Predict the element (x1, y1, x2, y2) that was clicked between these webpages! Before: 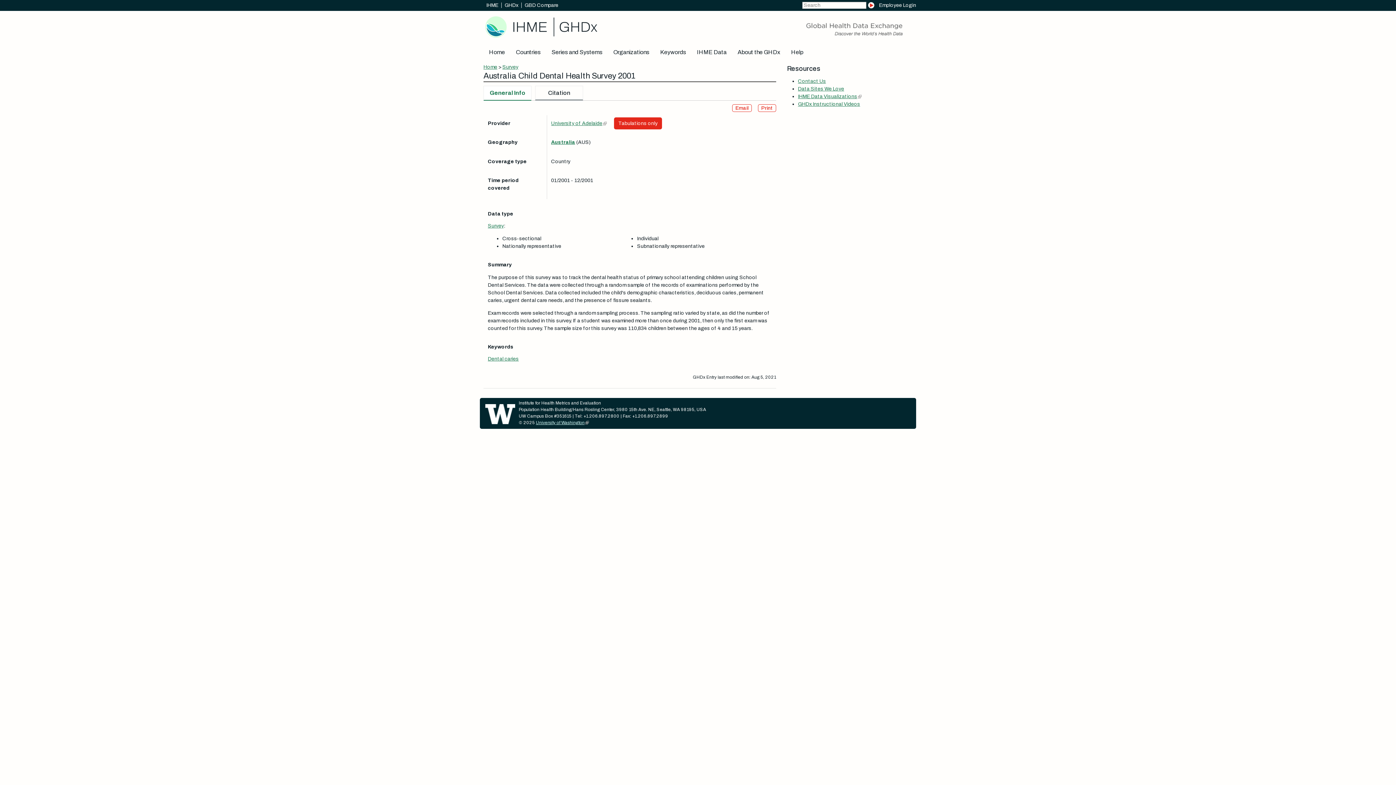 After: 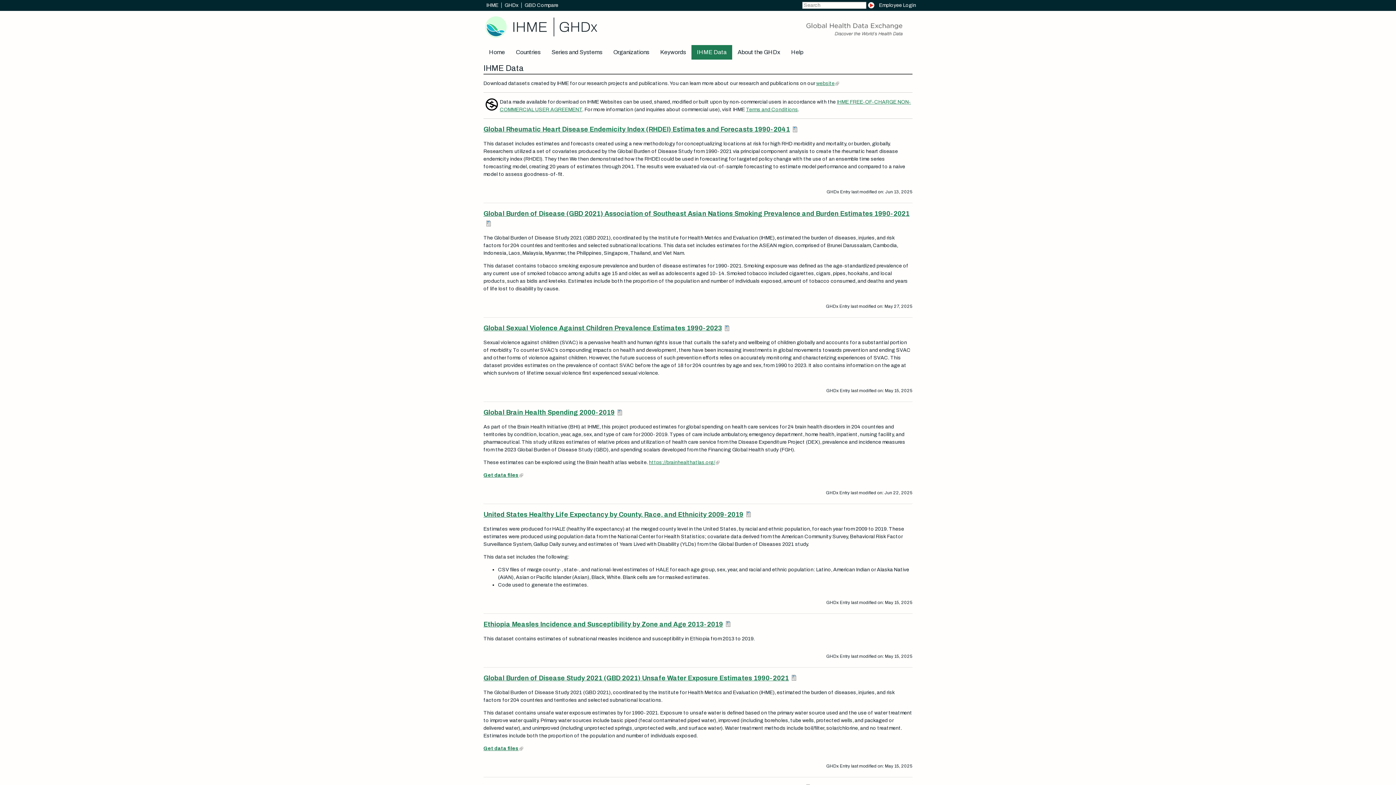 Action: bbox: (691, 45, 732, 59) label: IHME Data